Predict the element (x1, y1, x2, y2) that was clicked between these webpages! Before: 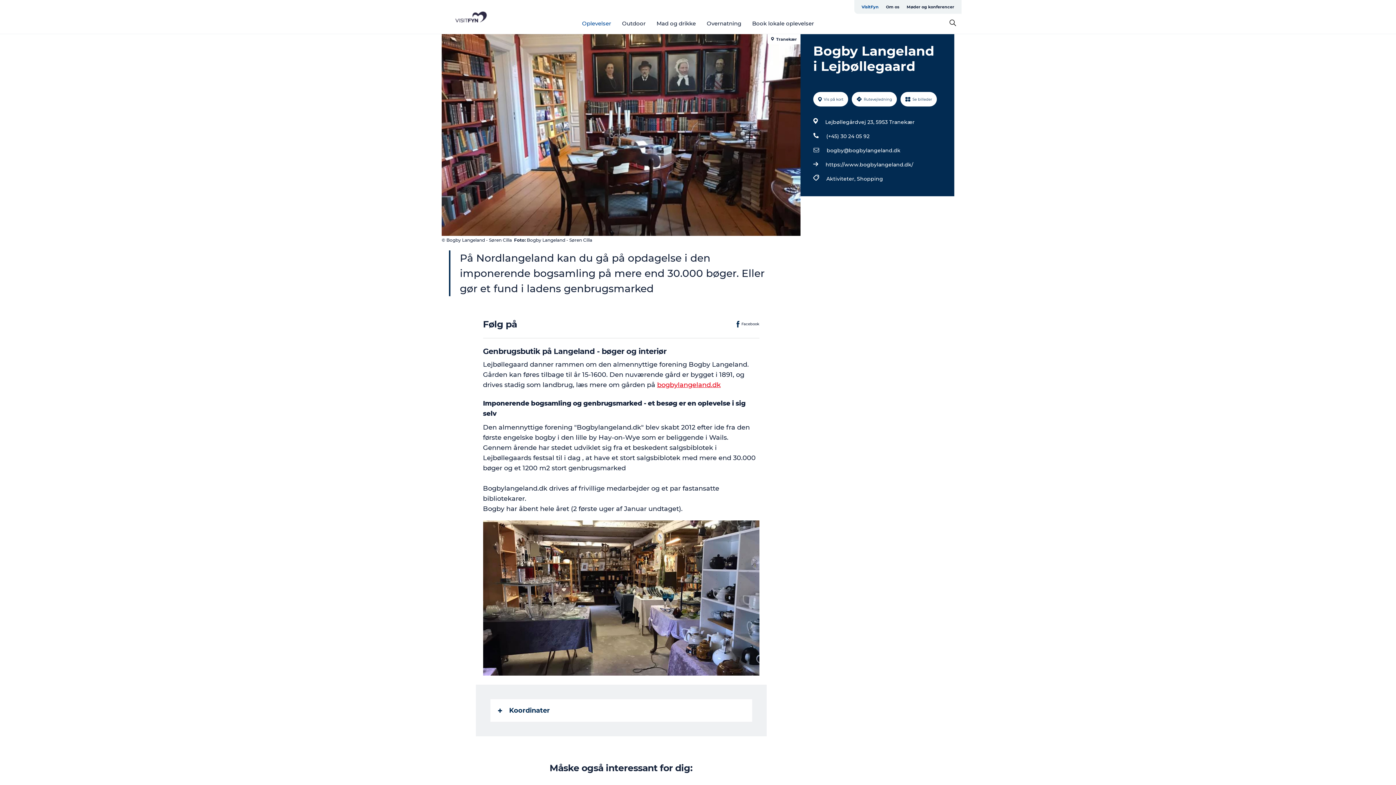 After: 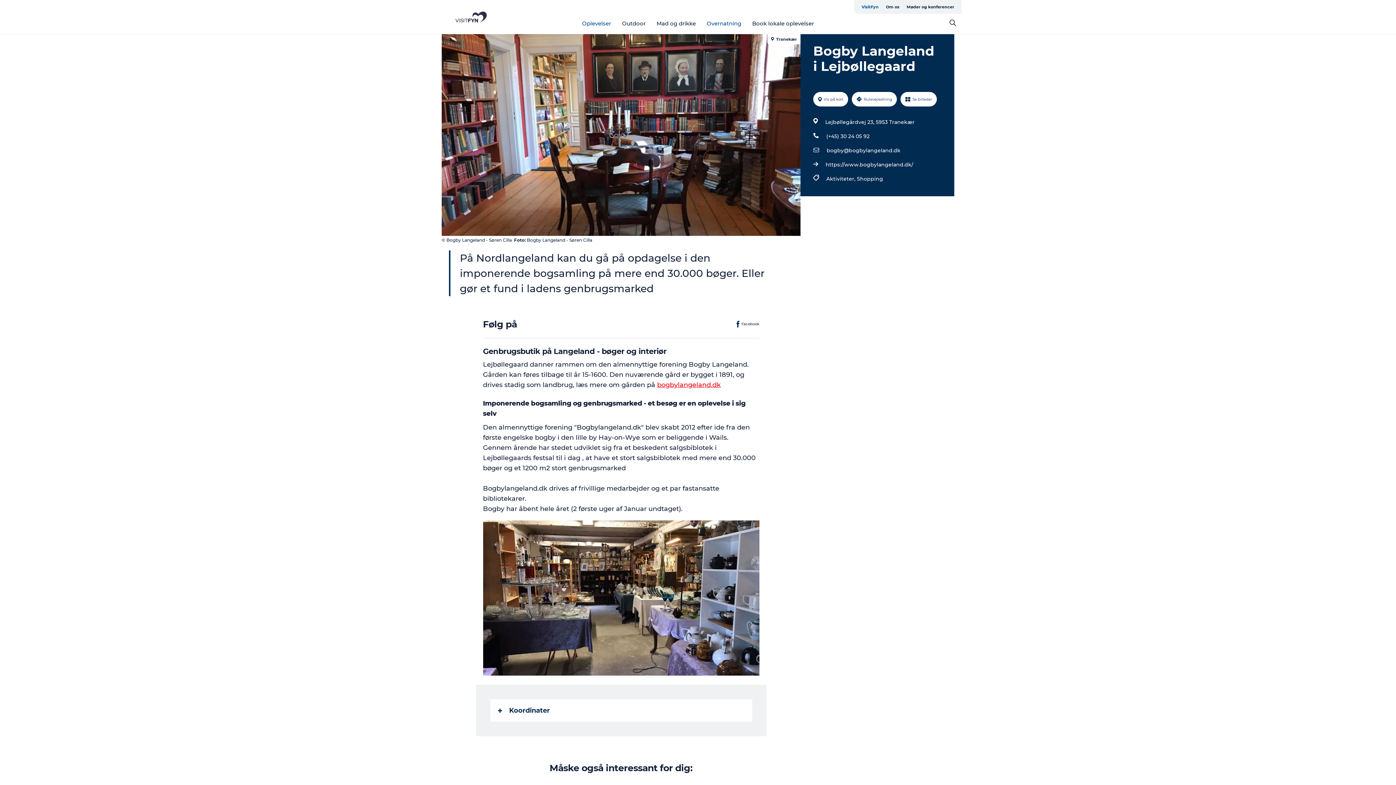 Action: bbox: (706, 19, 741, 26) label: Overnatning